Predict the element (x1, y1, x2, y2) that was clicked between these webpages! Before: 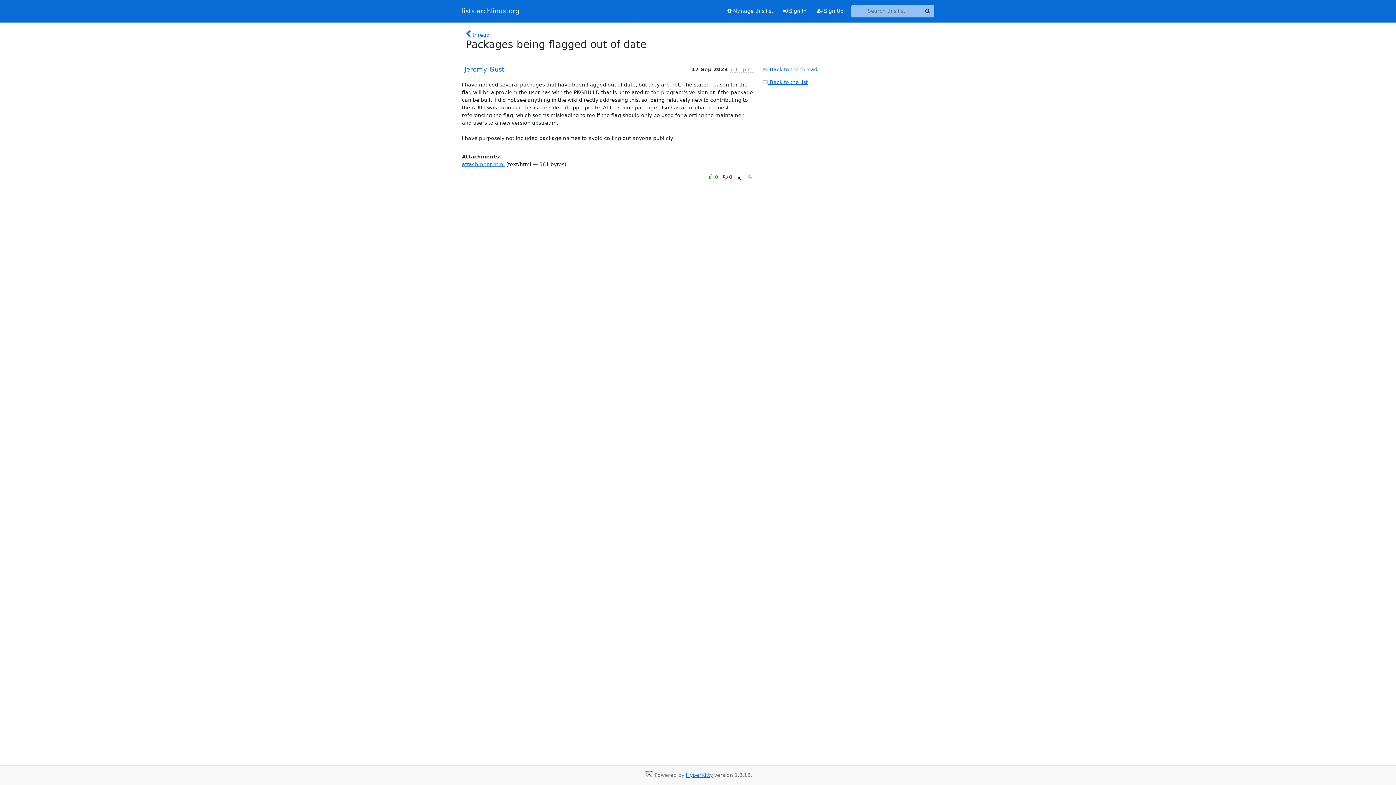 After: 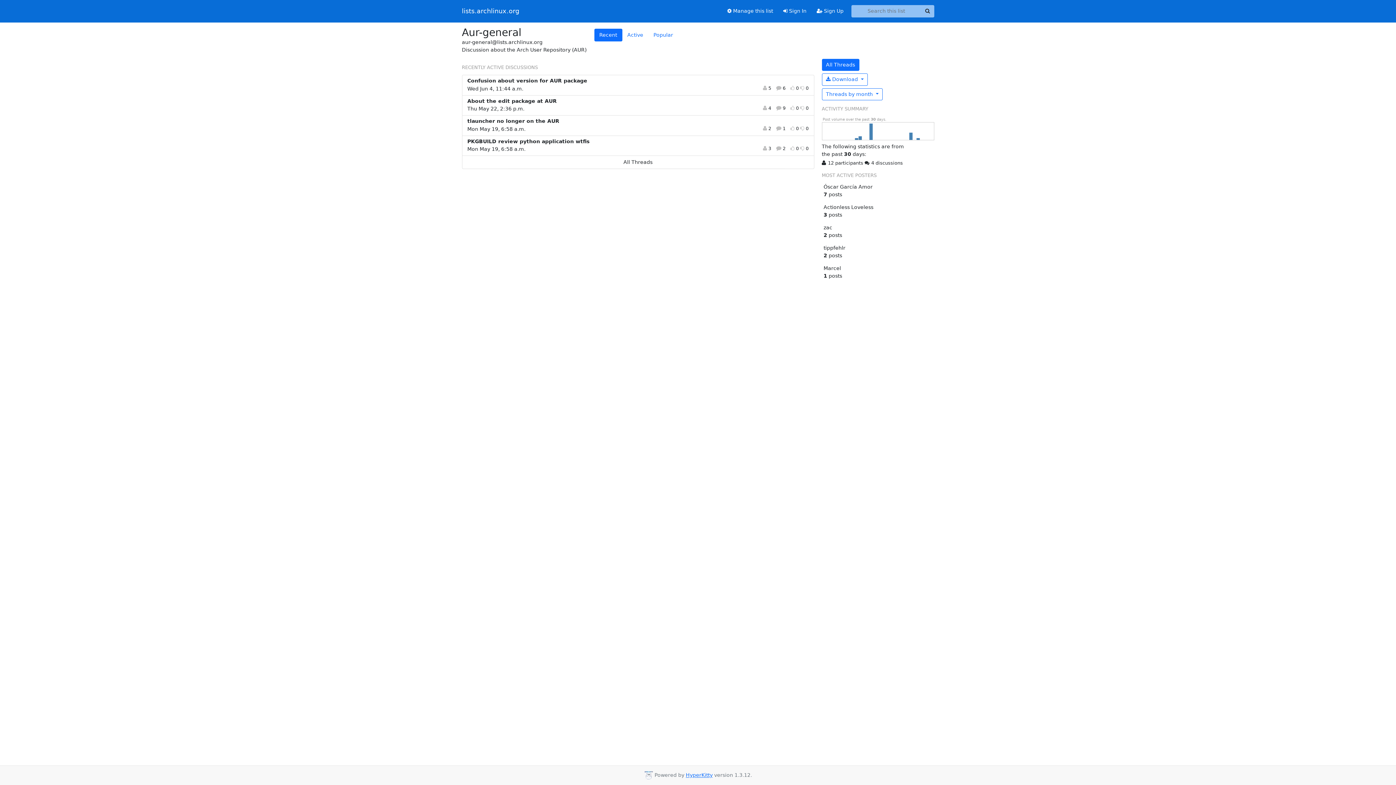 Action: bbox: (762, 79, 807, 84) label:  Back to the list